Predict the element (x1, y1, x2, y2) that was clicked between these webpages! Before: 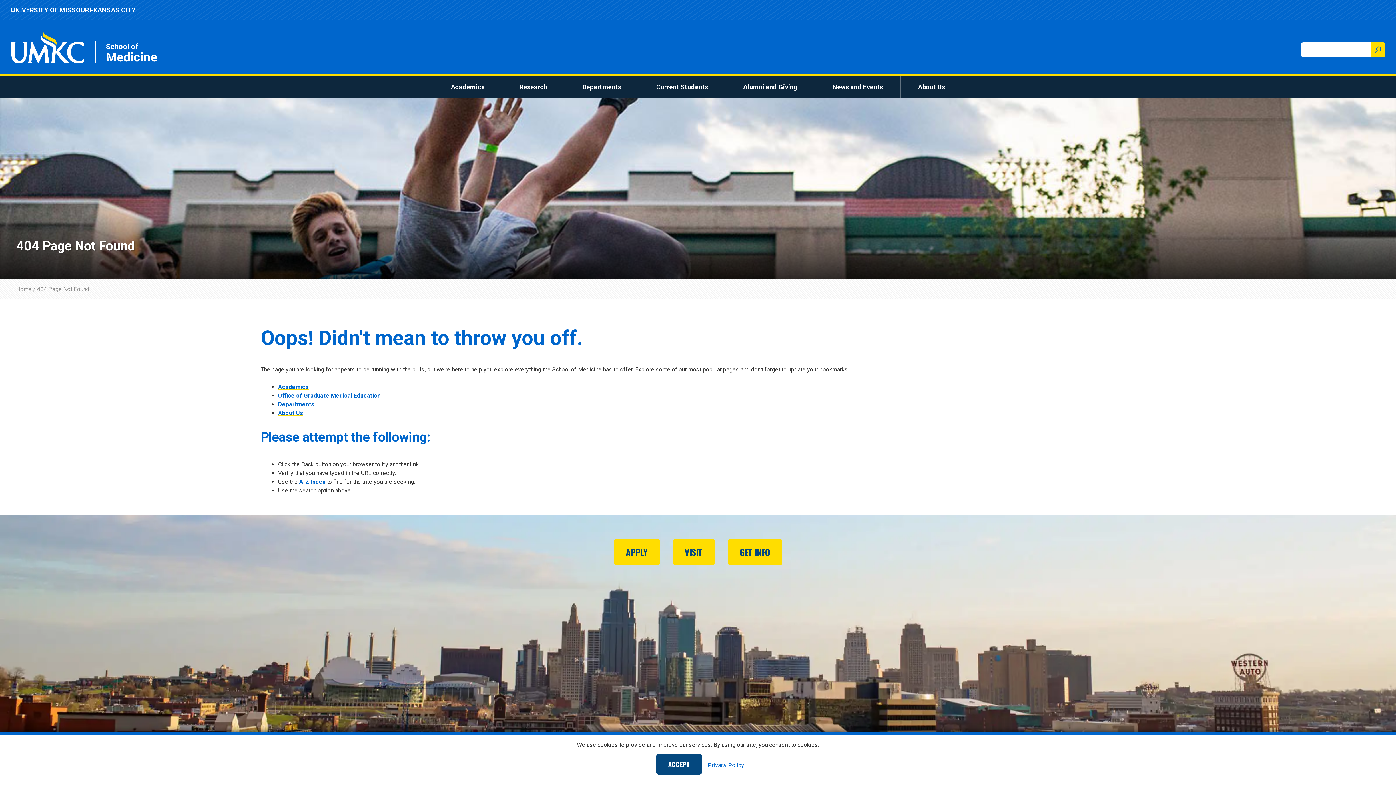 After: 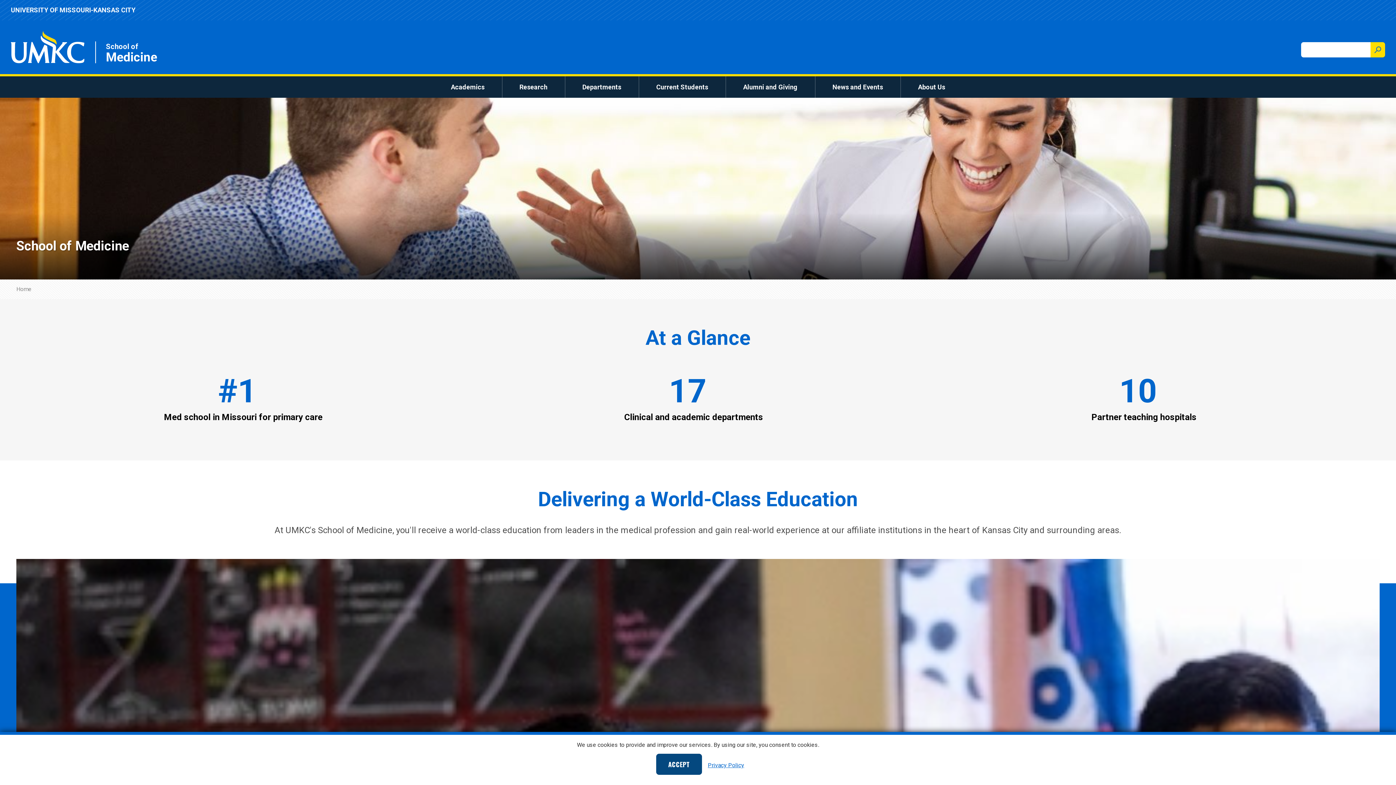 Action: bbox: (16, 285, 31, 292) label: Home